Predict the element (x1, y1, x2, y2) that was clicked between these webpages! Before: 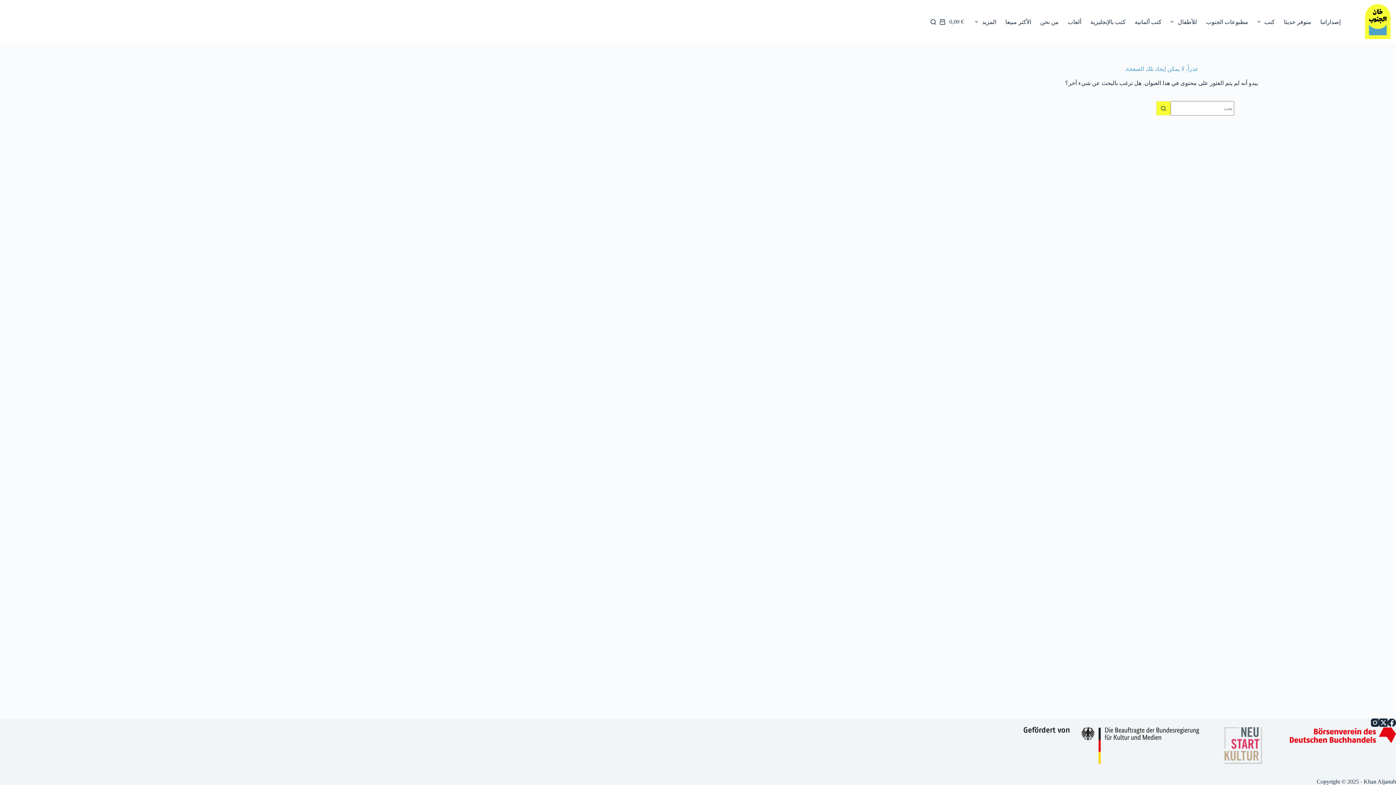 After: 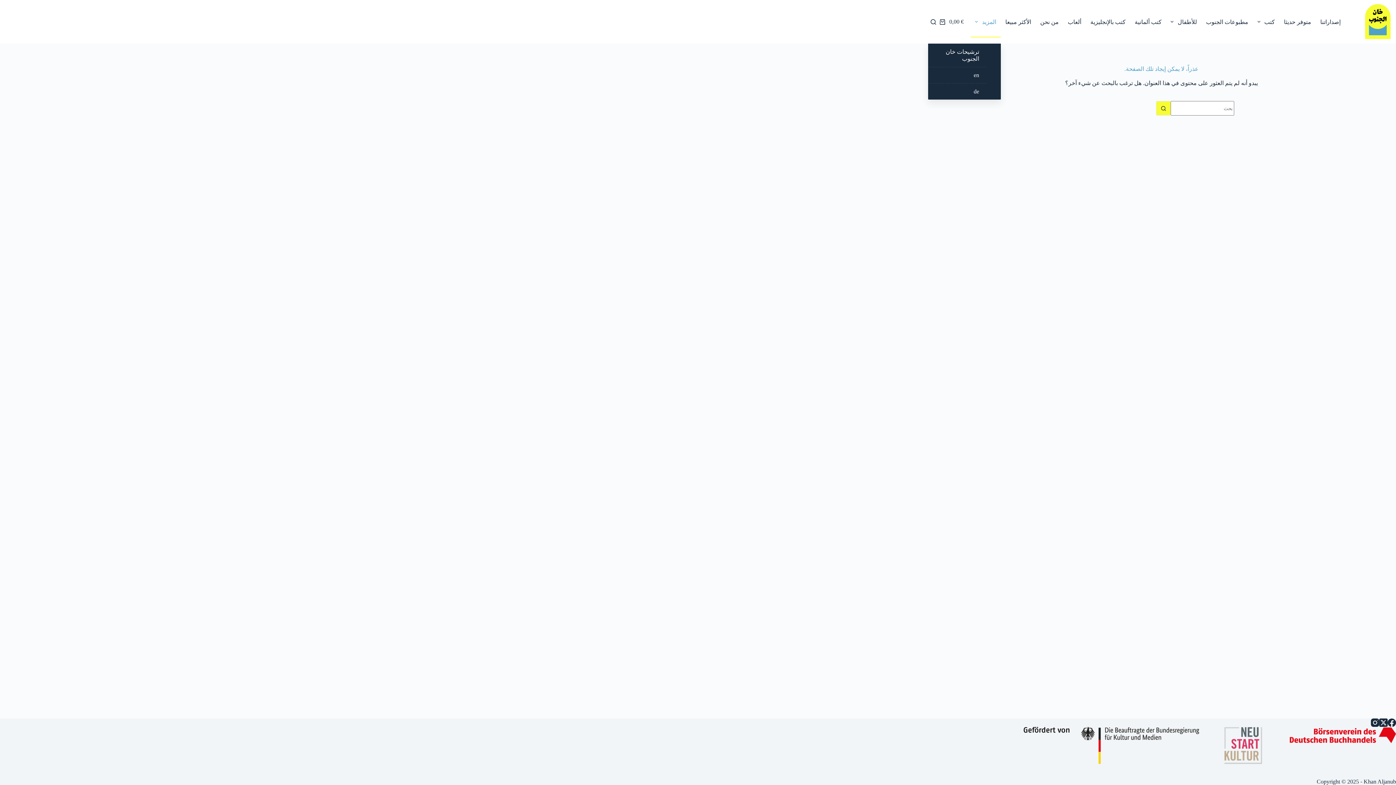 Action: bbox: (970, 6, 1001, 37) label: المزيد